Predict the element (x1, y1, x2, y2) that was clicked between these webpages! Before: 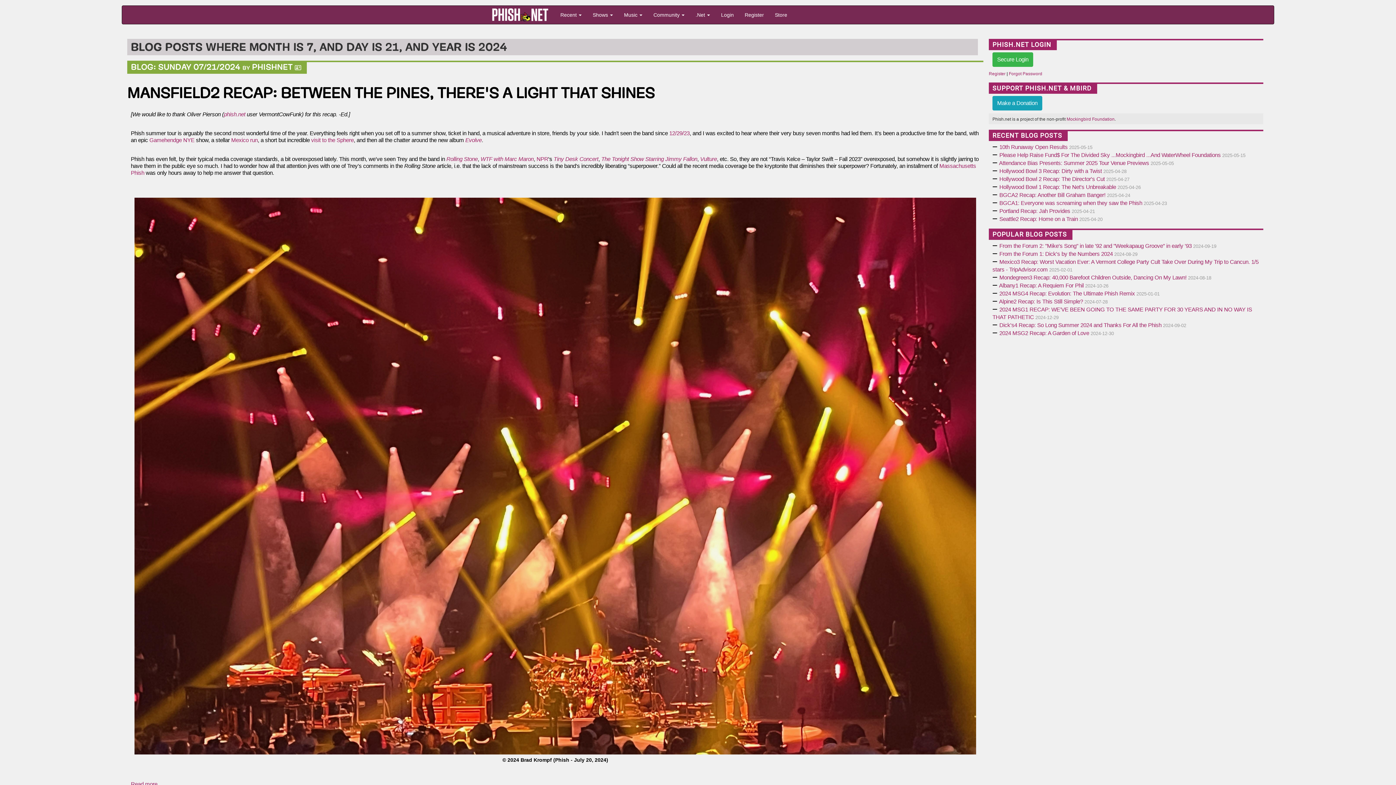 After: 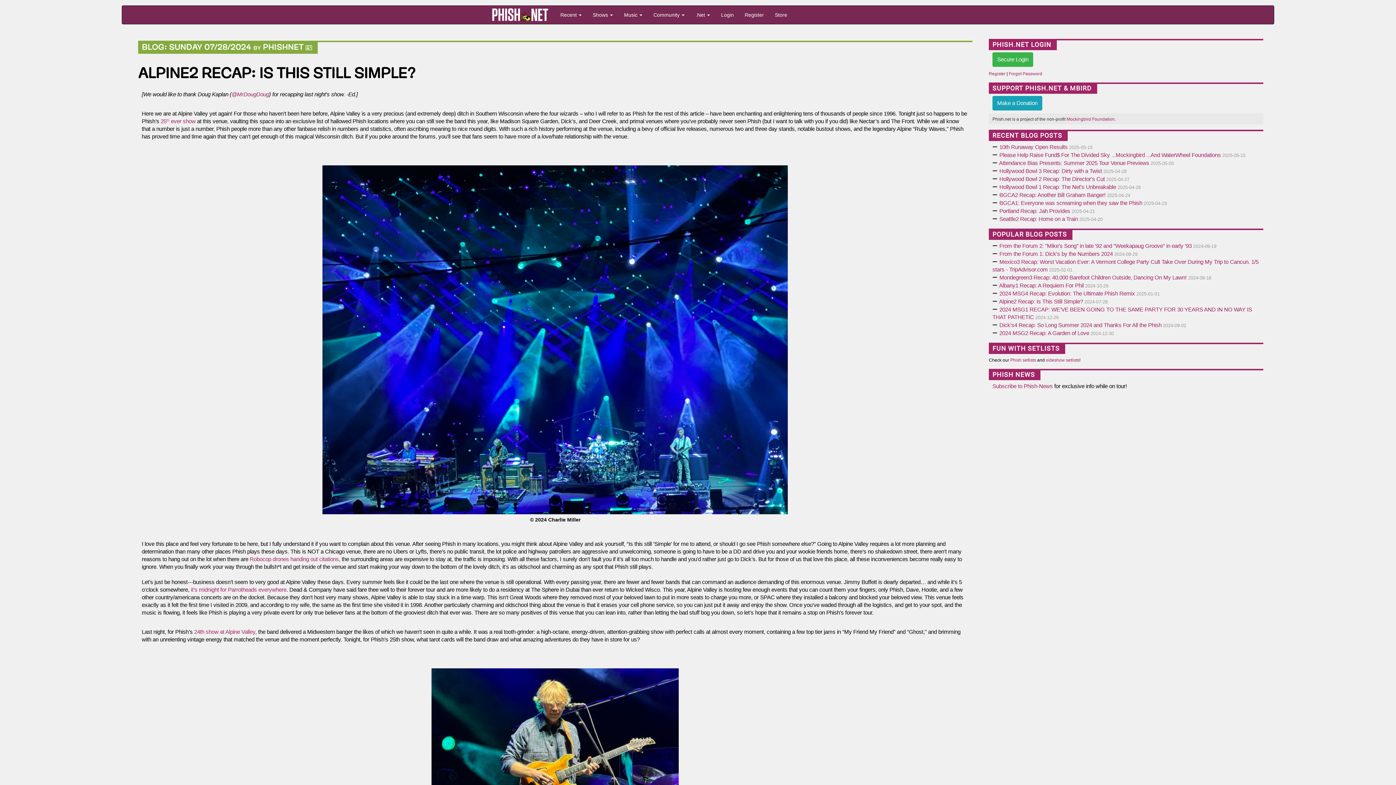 Action: label: Alpine2 Recap: Is This Still Simple? bbox: (999, 298, 1083, 304)